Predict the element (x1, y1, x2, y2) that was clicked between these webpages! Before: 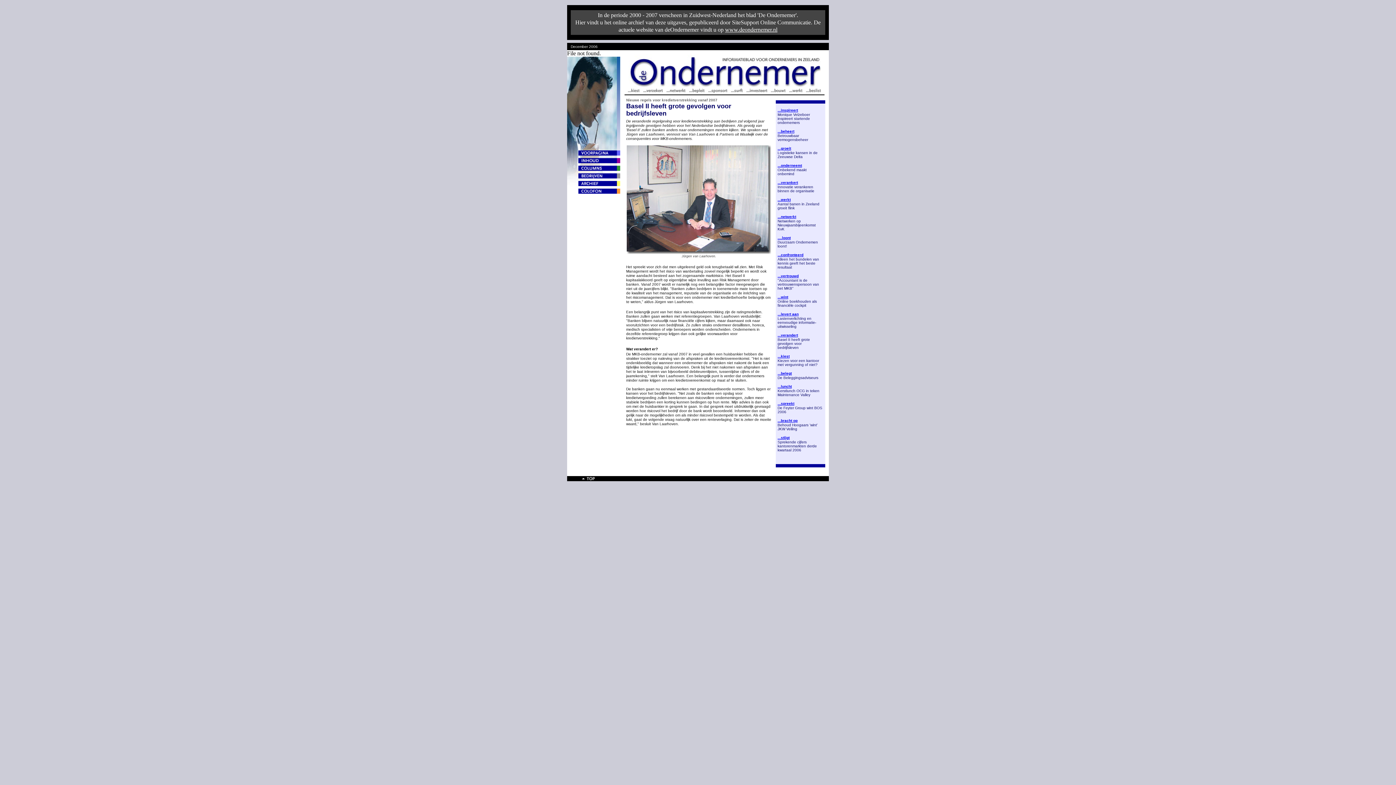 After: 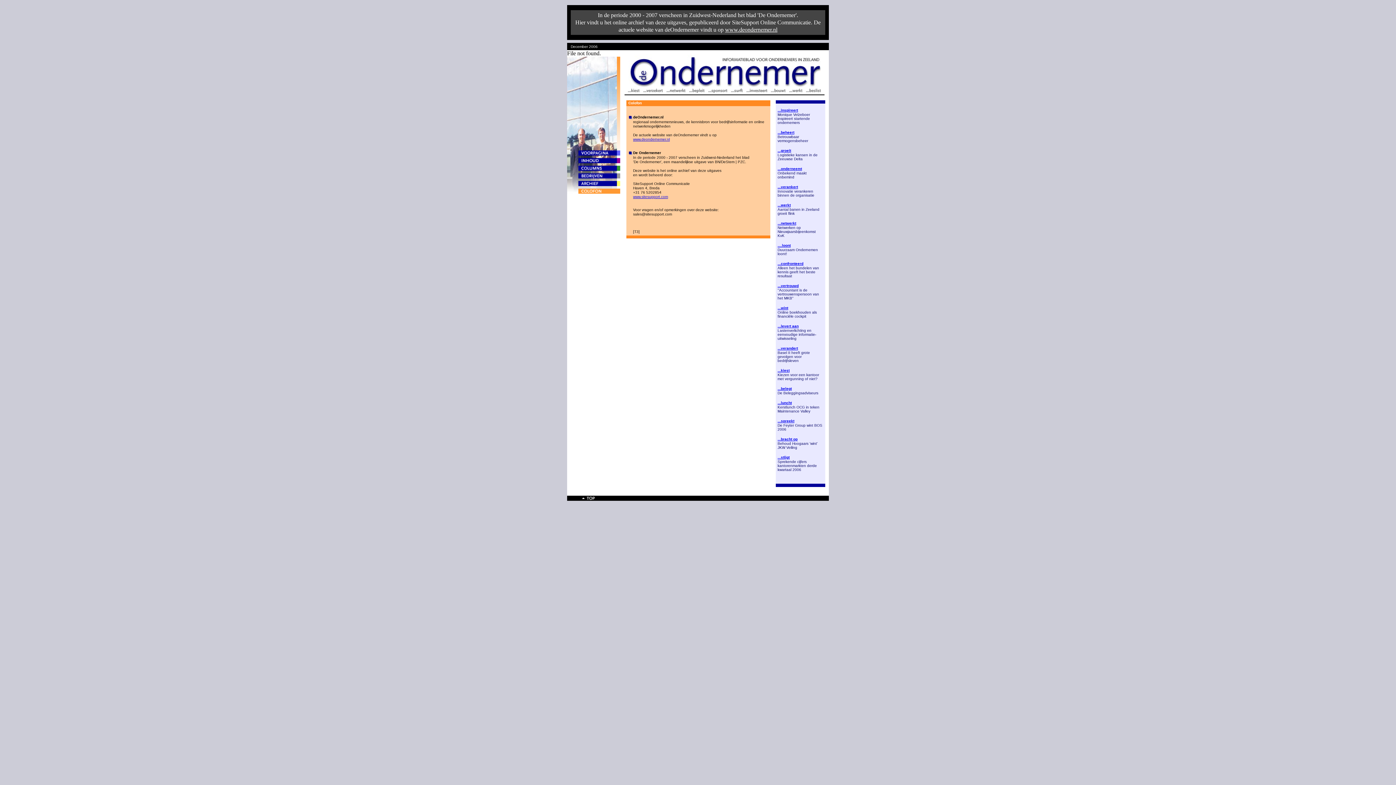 Action: bbox: (725, 26, 777, 32) label: www.deondernemer.nl